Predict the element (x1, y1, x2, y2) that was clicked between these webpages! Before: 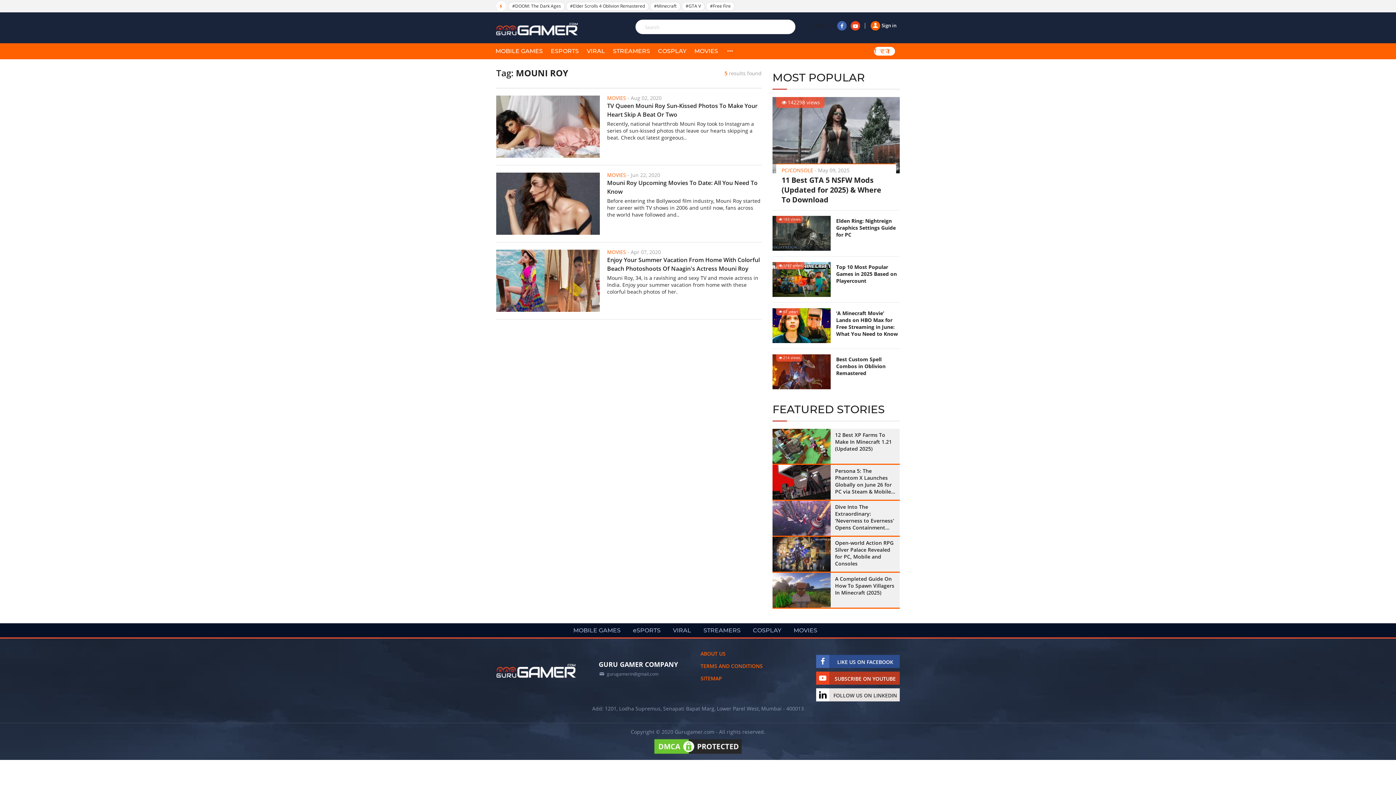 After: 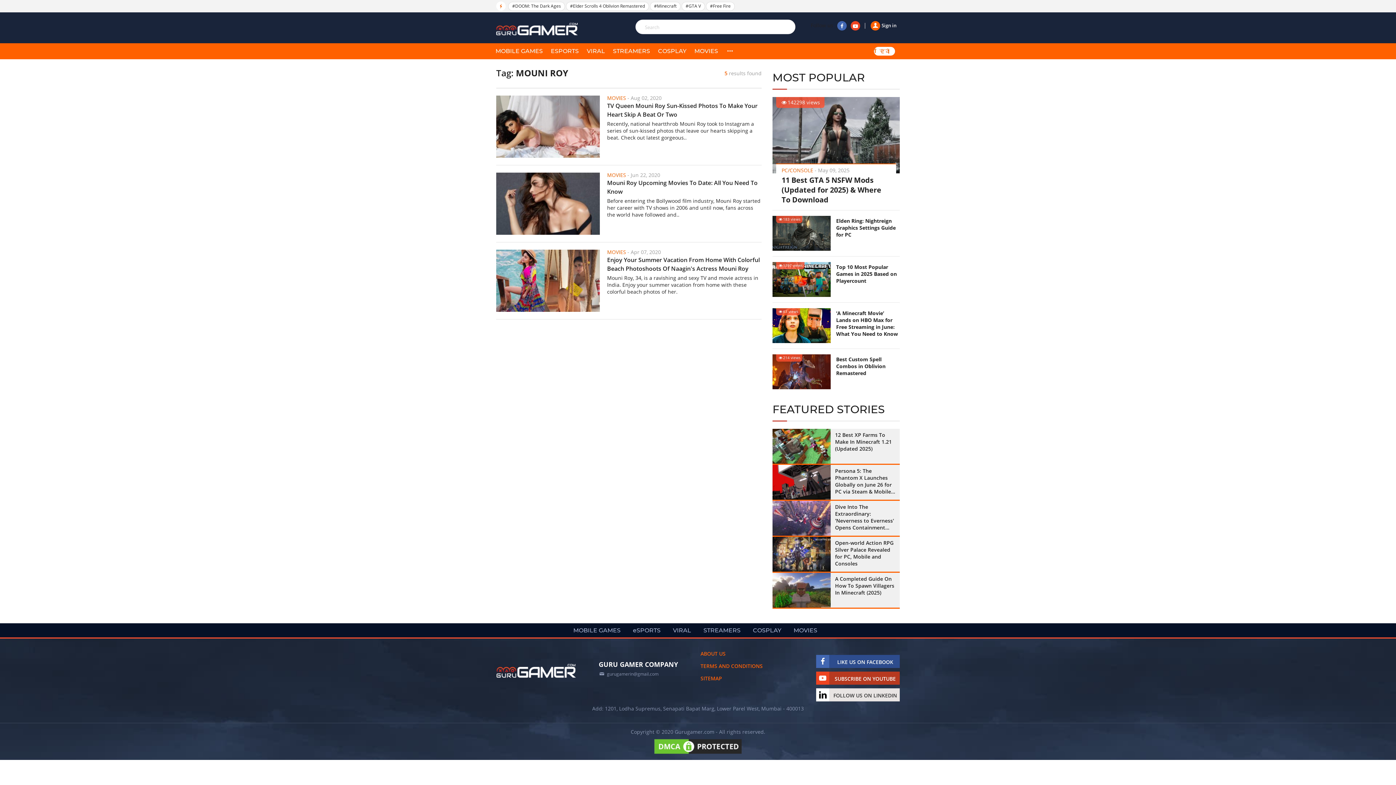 Action: bbox: (816, 655, 900, 668) label:  LIKE US ON FACEBOOK